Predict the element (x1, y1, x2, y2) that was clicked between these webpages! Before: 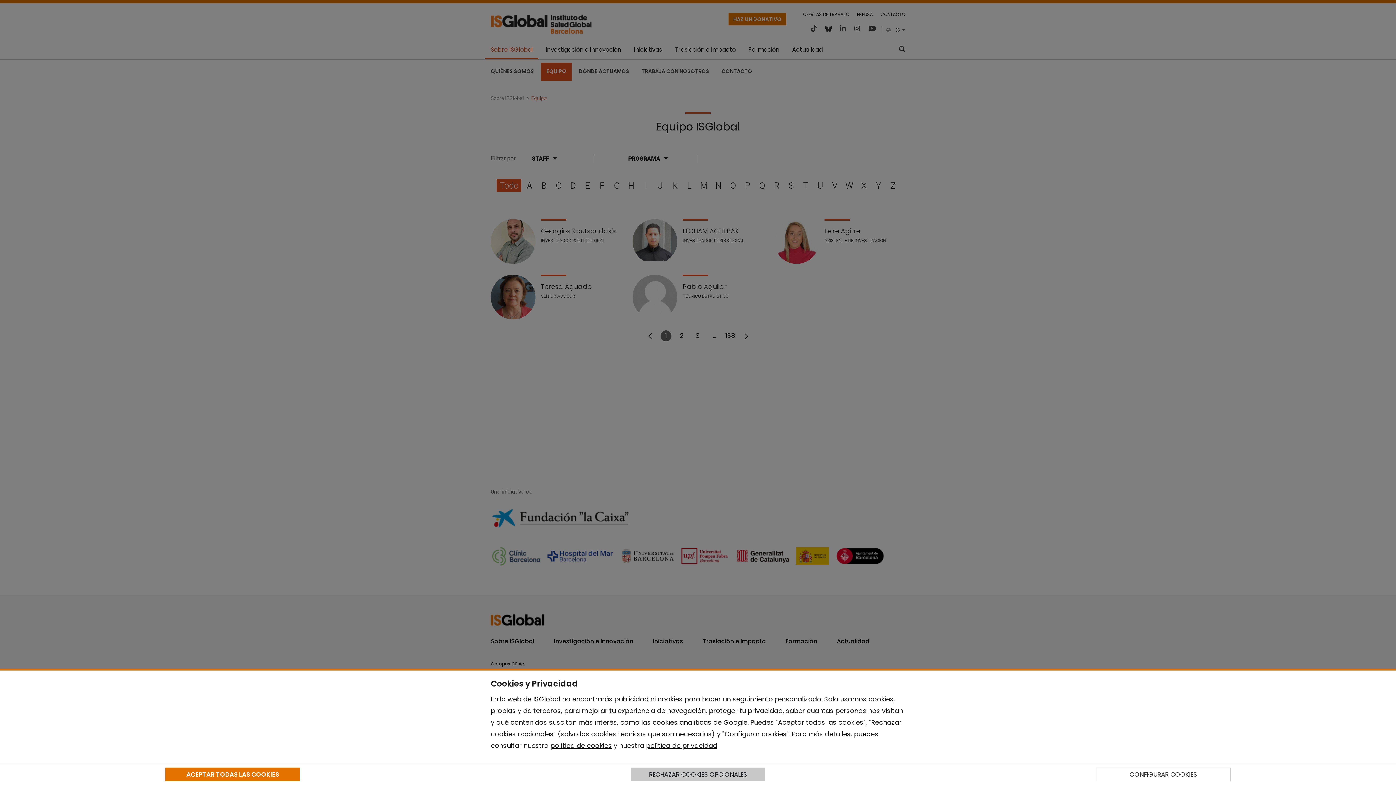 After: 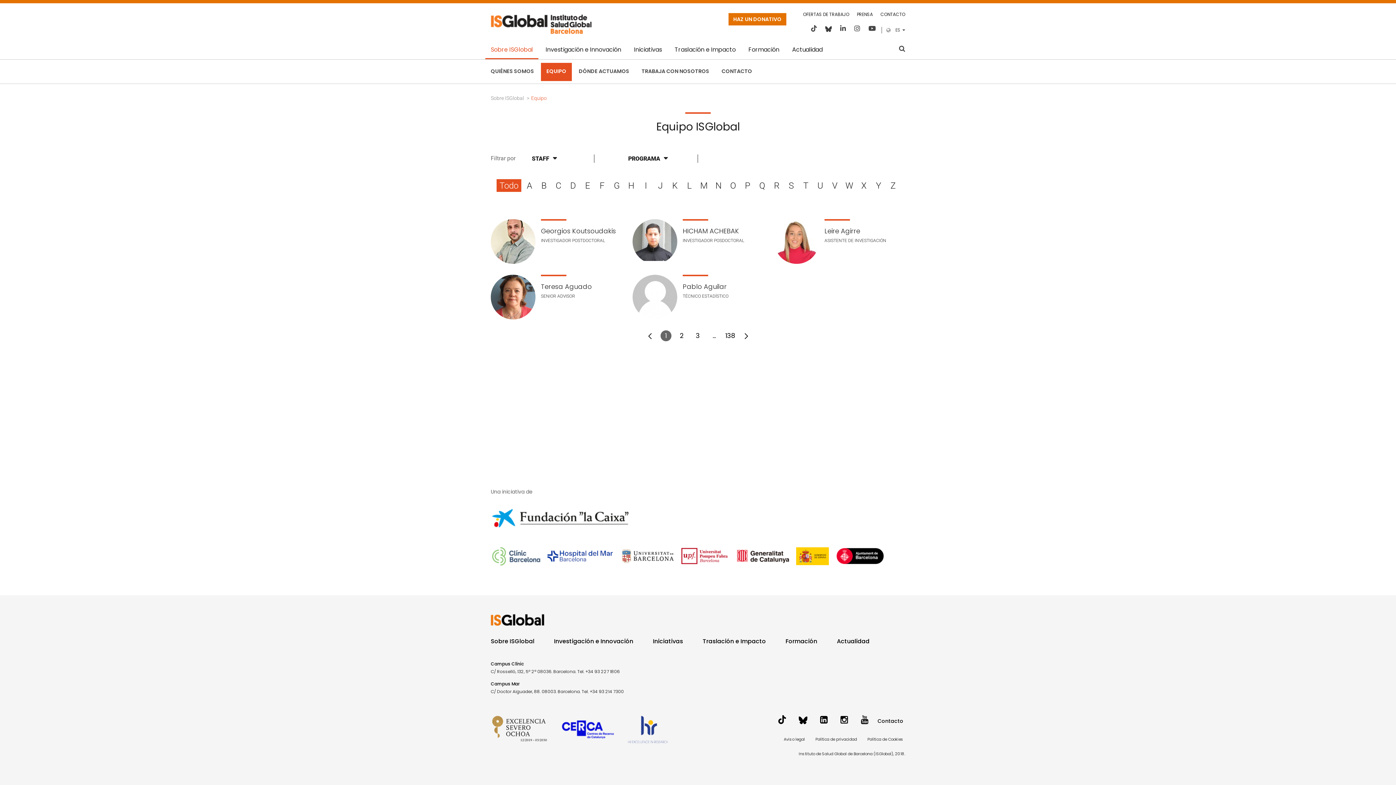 Action: bbox: (165, 768, 299, 781) label: ACEPTAR TODAS LAS COOKIES